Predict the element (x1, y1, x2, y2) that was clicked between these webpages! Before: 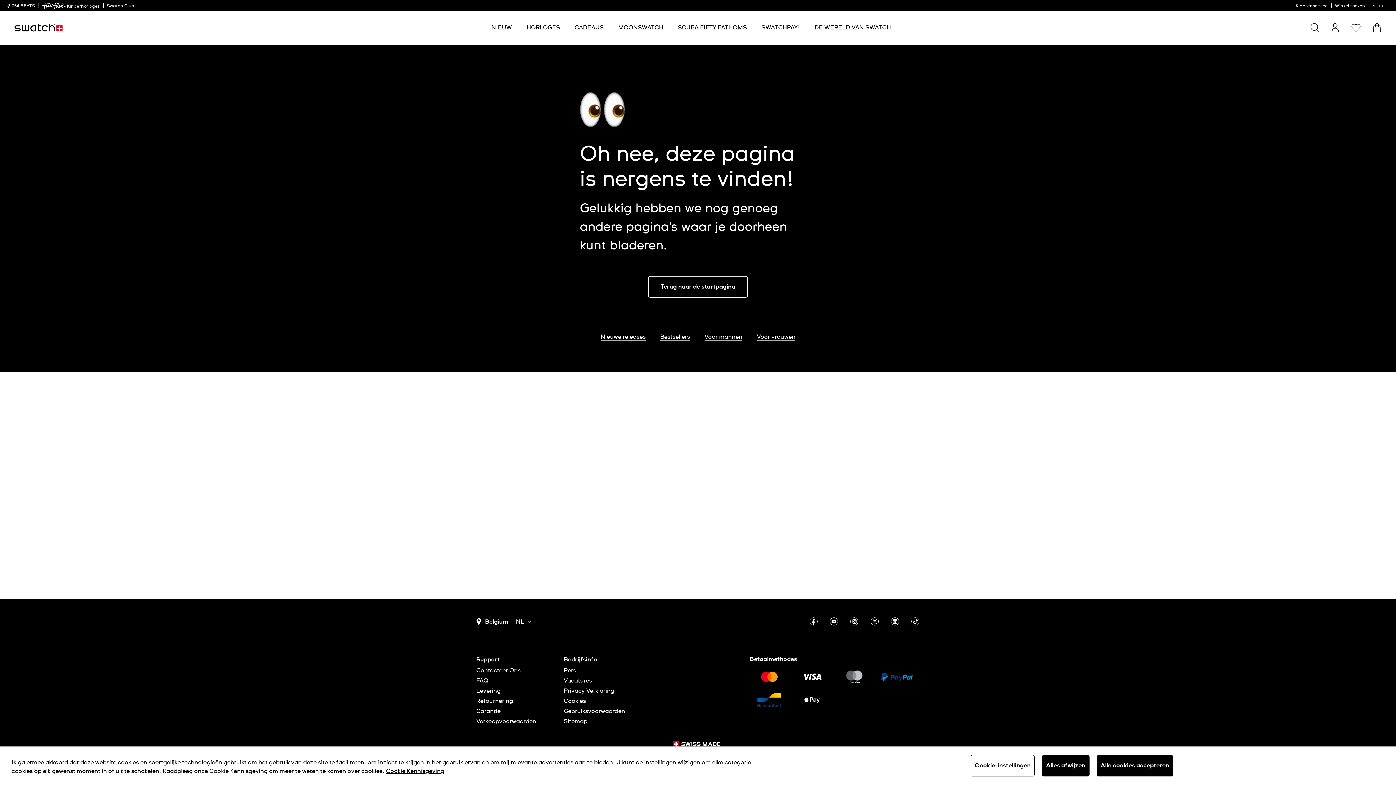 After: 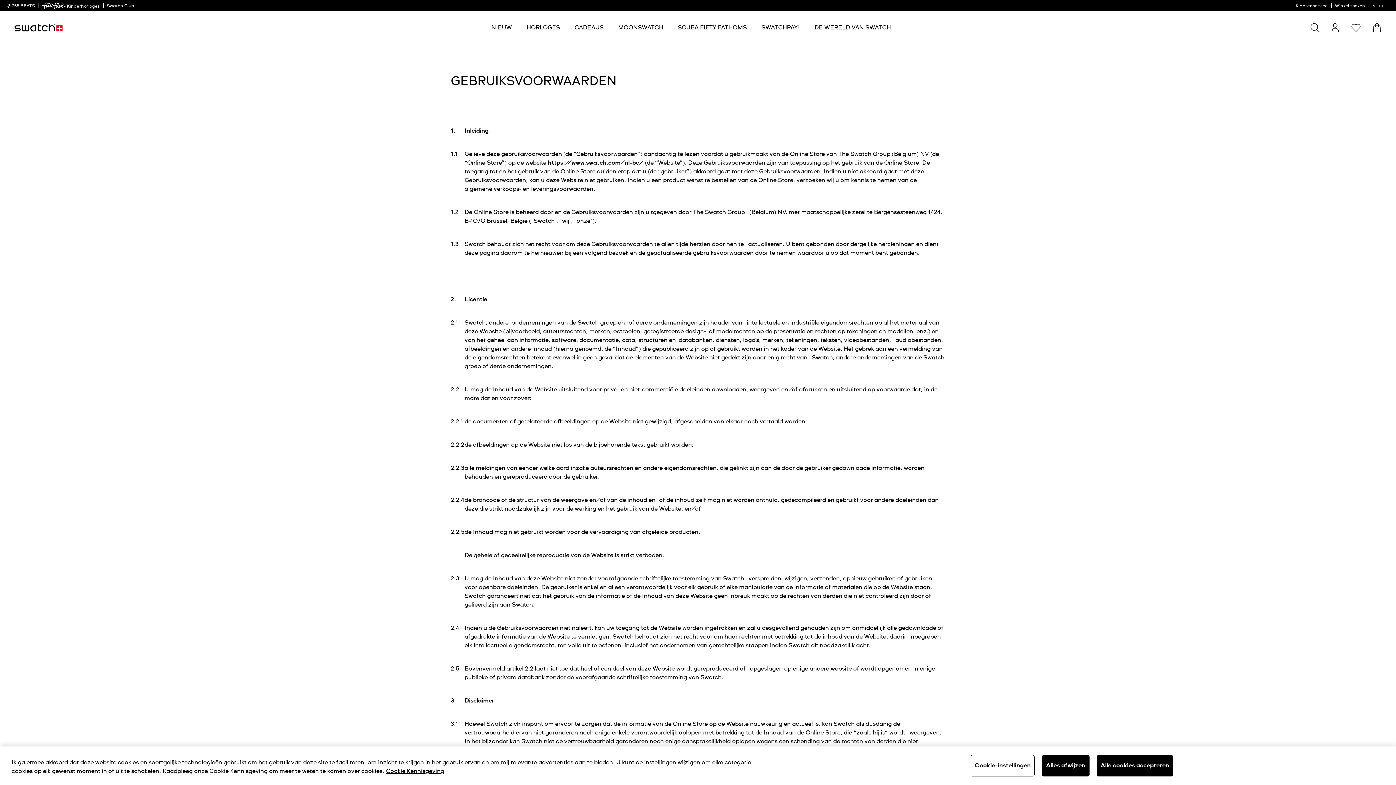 Action: bbox: (563, 708, 635, 714) label: Gebruiksvoorwaarden